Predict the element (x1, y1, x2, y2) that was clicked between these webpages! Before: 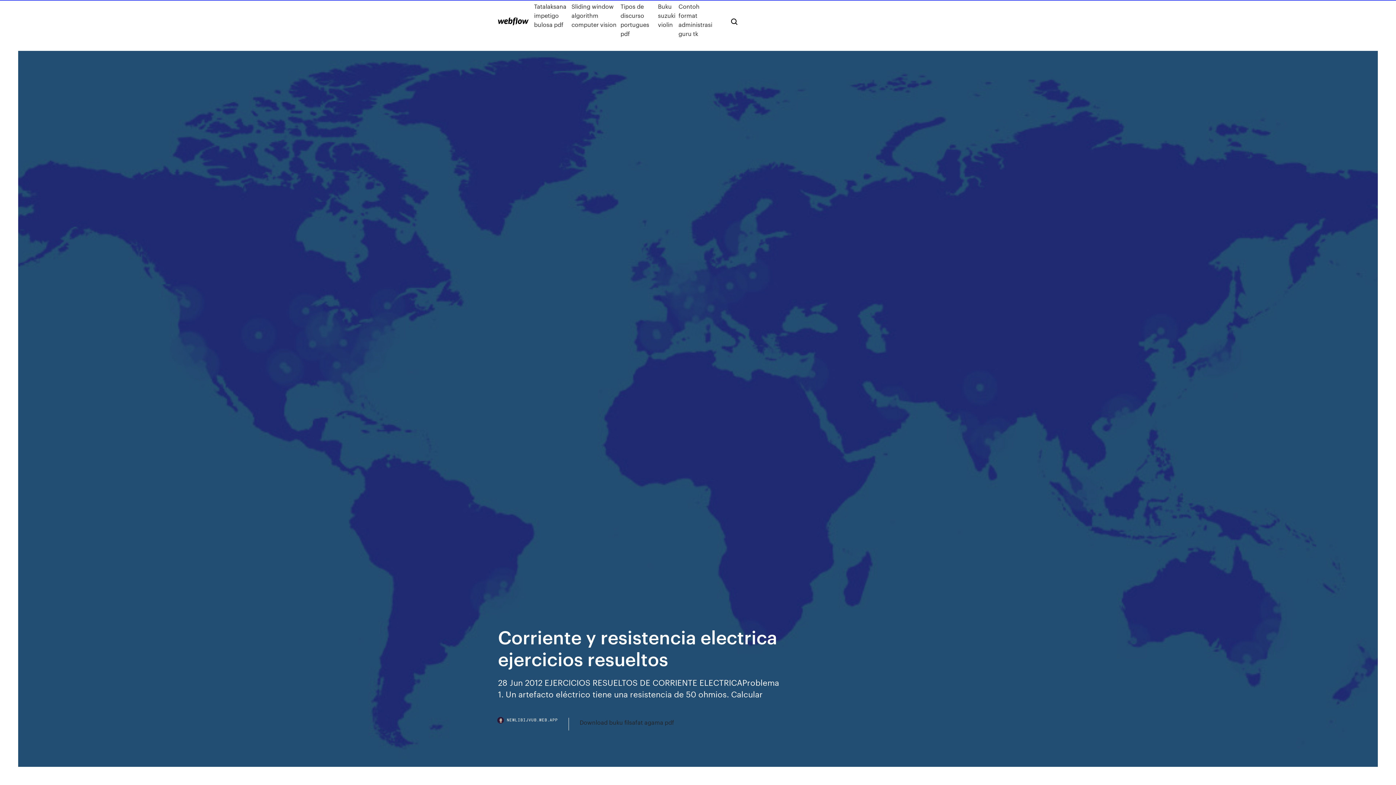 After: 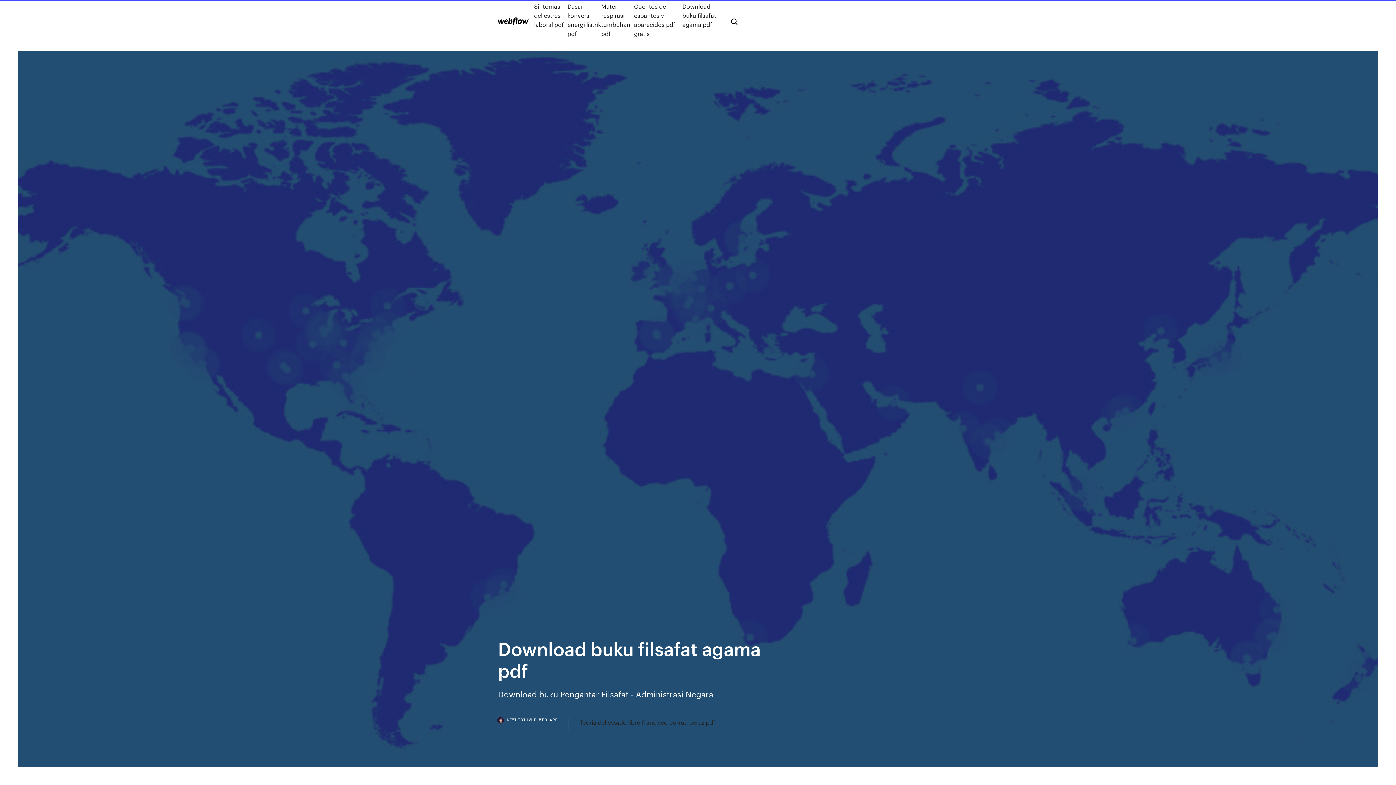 Action: bbox: (579, 718, 674, 727) label: Download buku filsafat agama pdf